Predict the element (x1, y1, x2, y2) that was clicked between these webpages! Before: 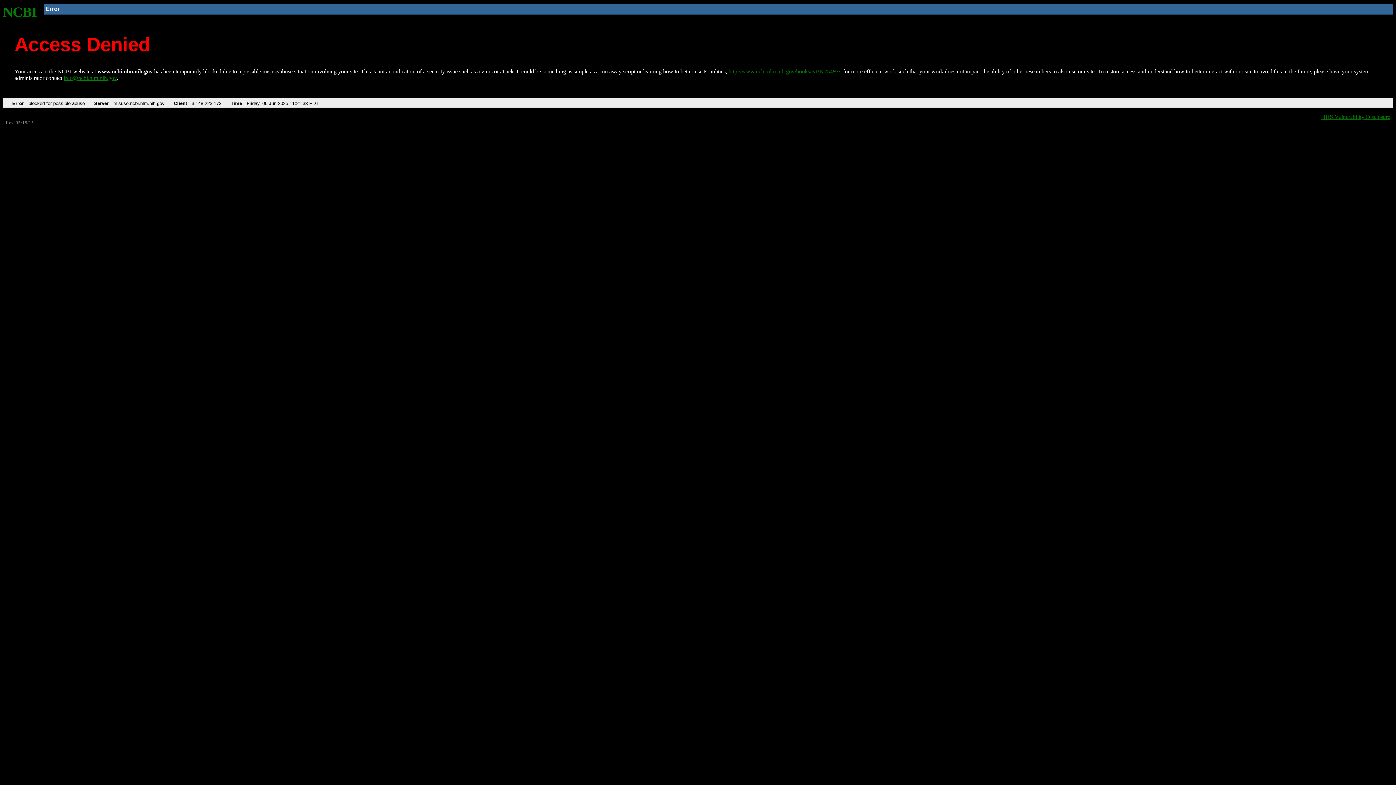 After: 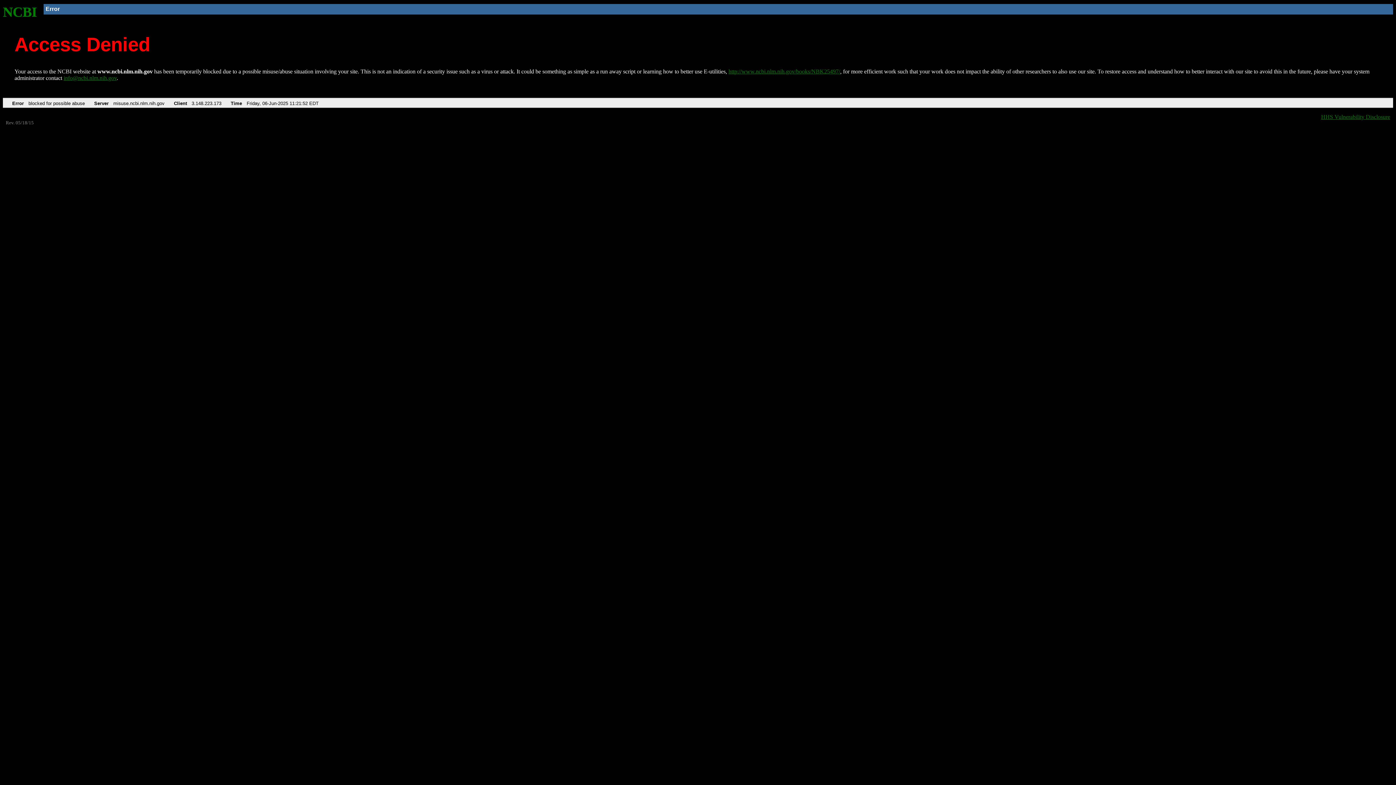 Action: label: http://www.ncbi.nlm.nih.gov/books/NBK25497/ bbox: (728, 68, 840, 74)